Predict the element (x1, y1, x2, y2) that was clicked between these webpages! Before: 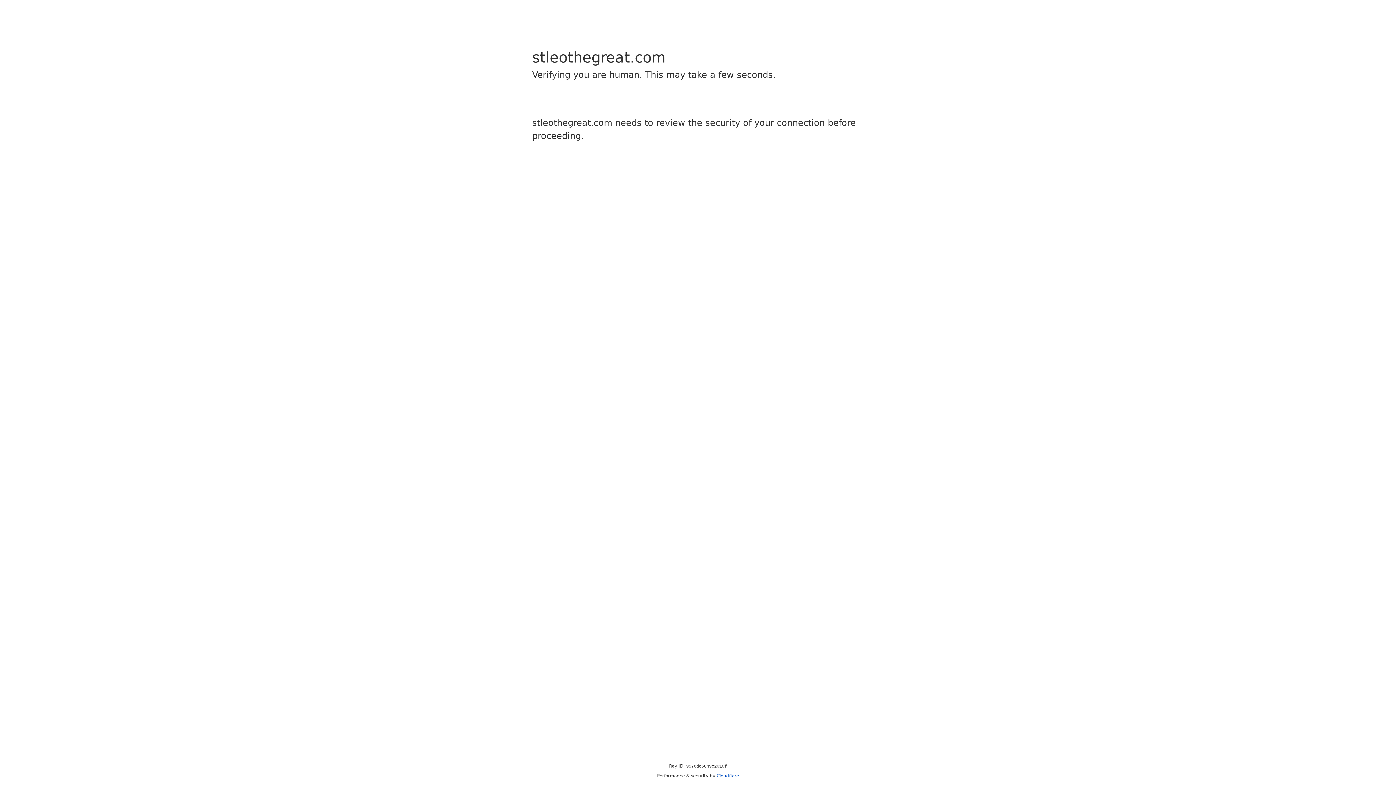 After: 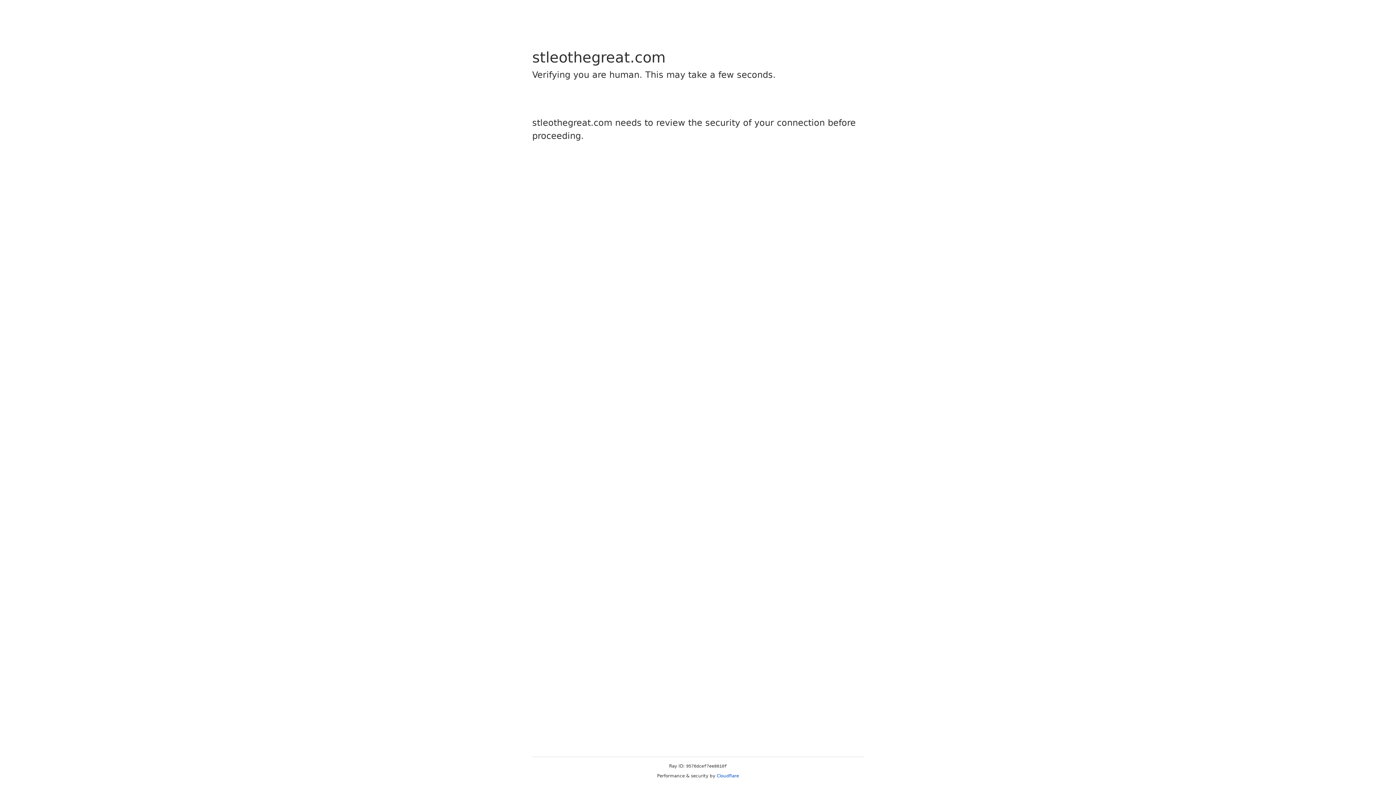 Action: label: Cloudflare bbox: (716, 773, 739, 778)